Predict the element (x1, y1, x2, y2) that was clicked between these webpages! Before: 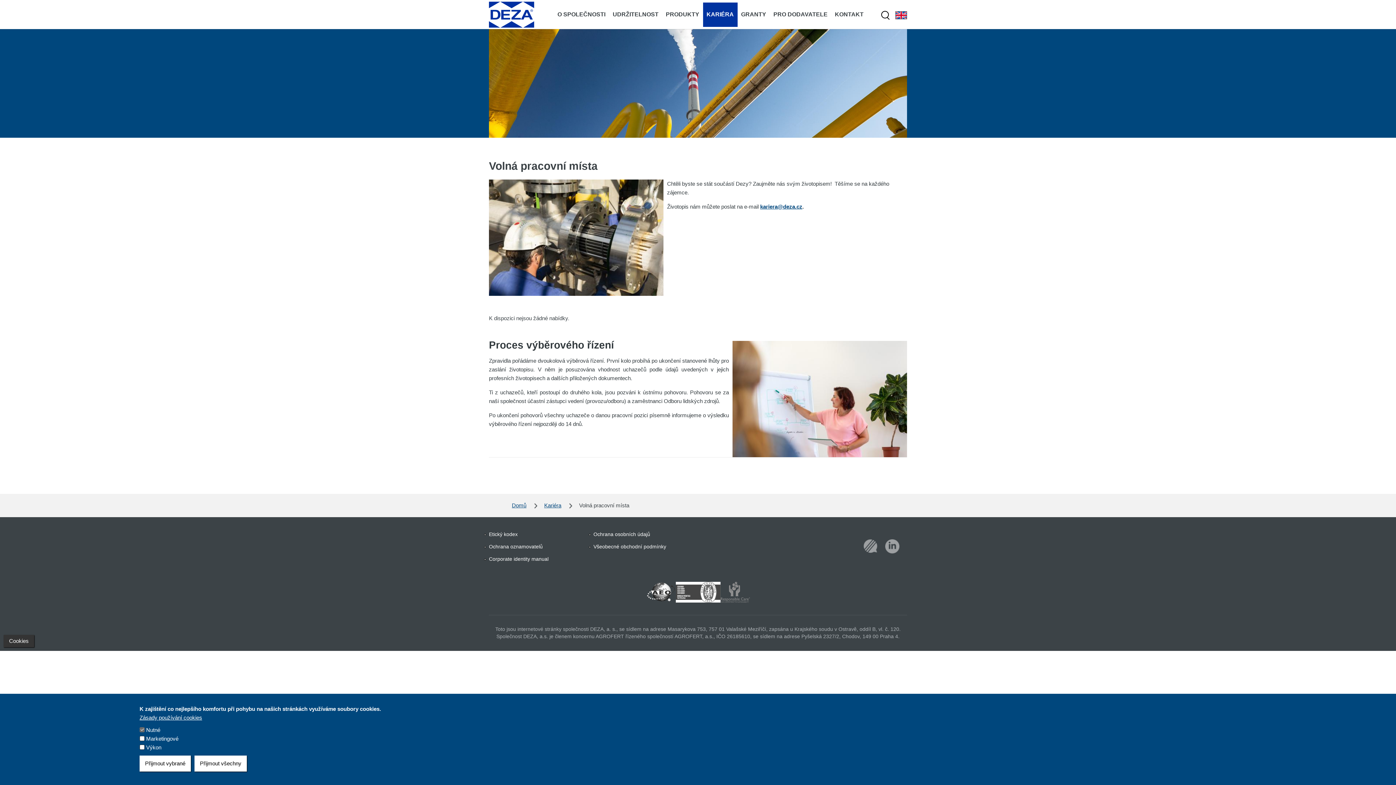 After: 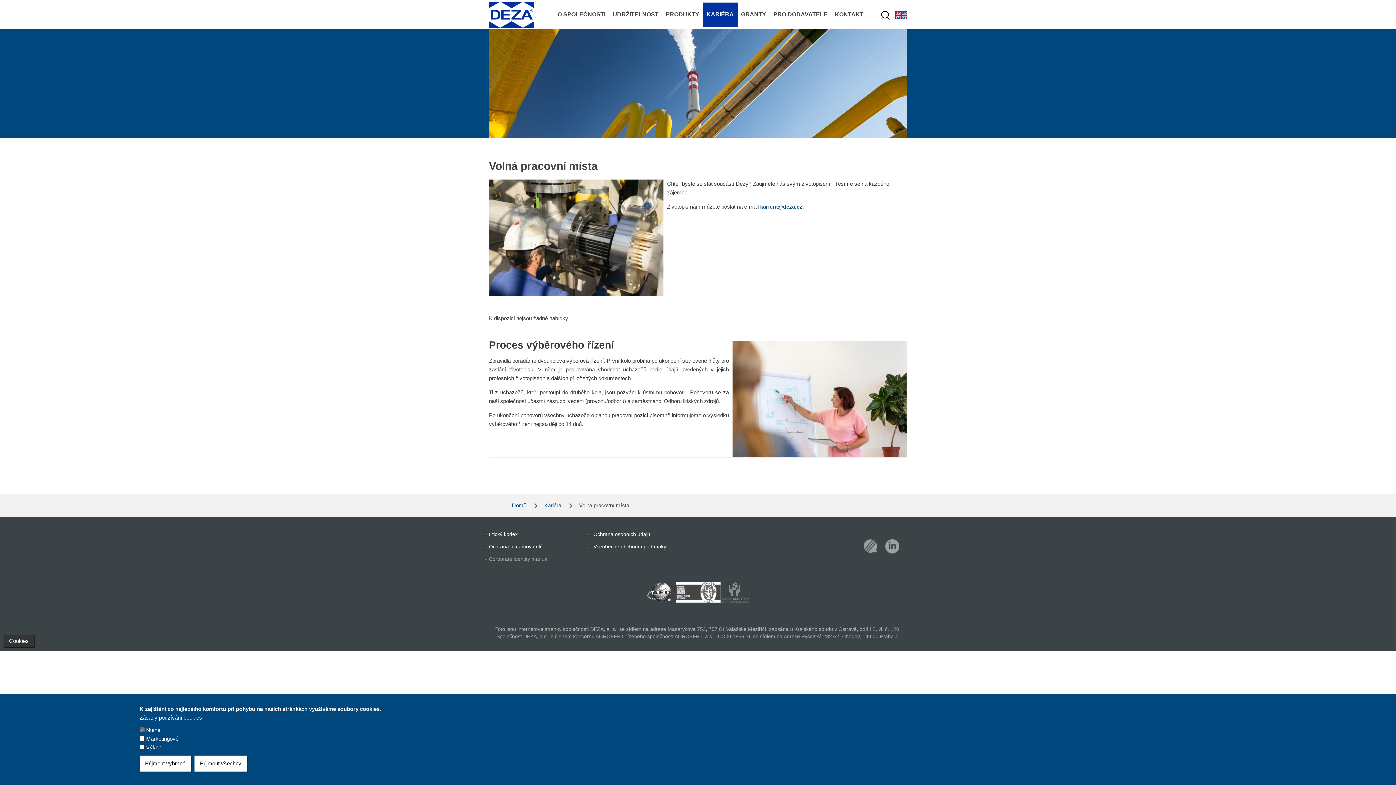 Action: bbox: (489, 556, 548, 562) label: Corporate identity manual